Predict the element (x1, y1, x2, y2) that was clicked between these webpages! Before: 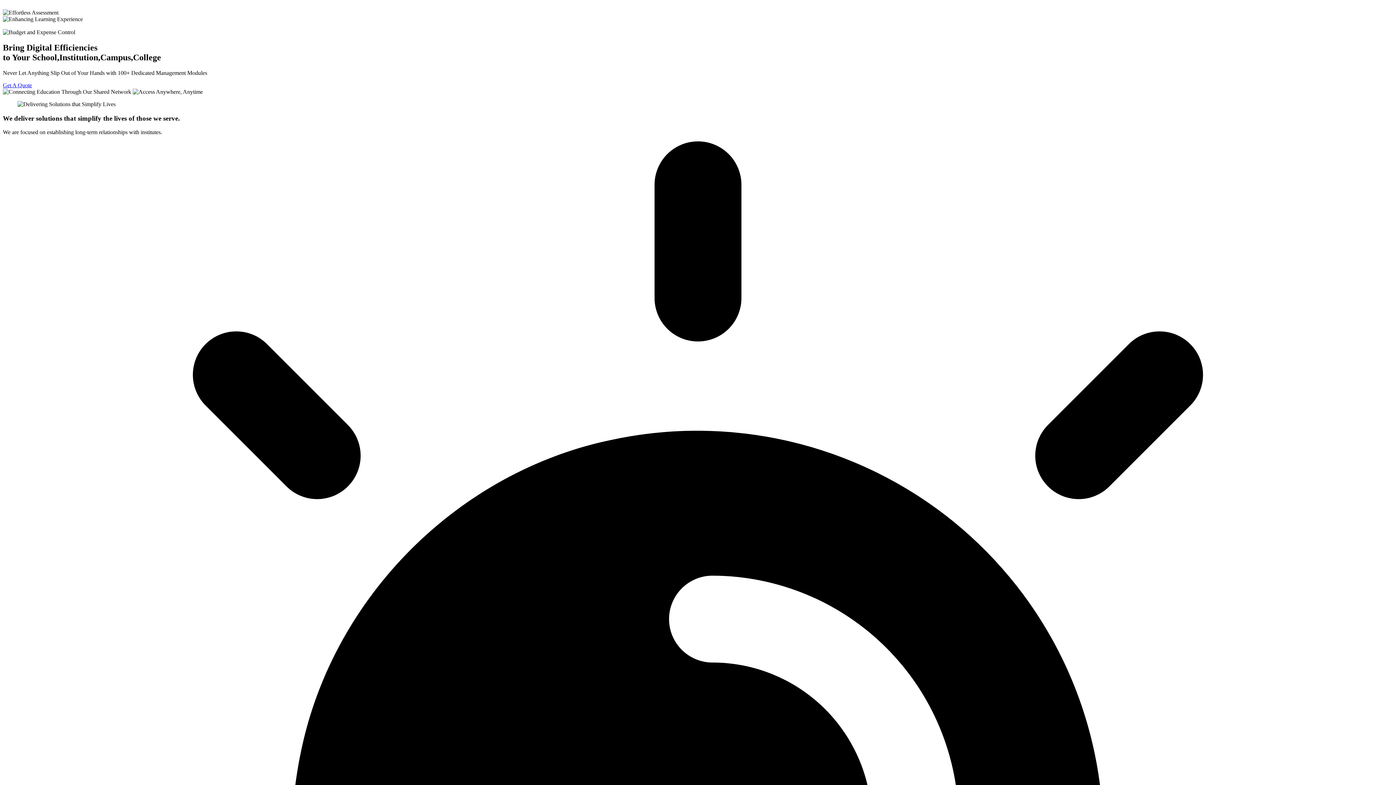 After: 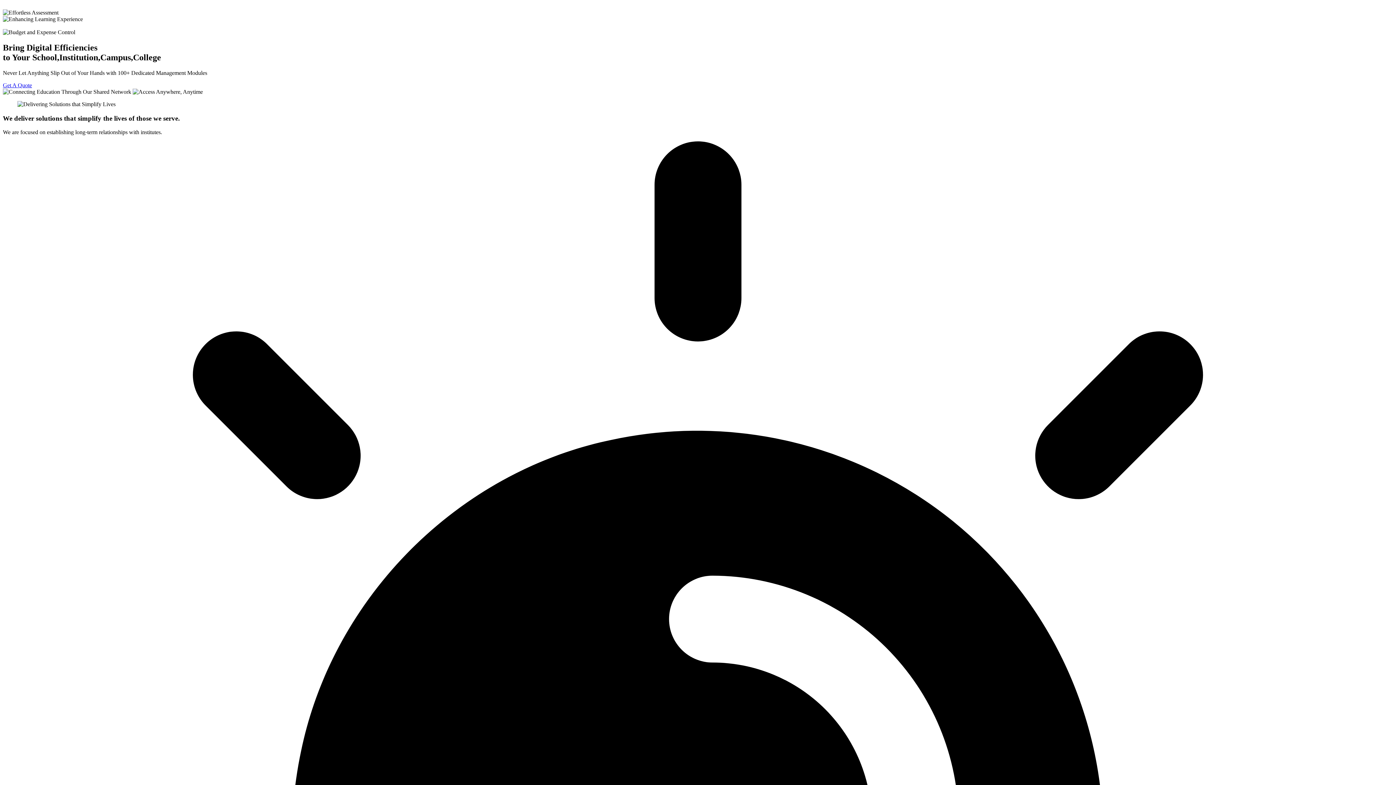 Action: bbox: (2, 82, 32, 88) label: Get A Quote